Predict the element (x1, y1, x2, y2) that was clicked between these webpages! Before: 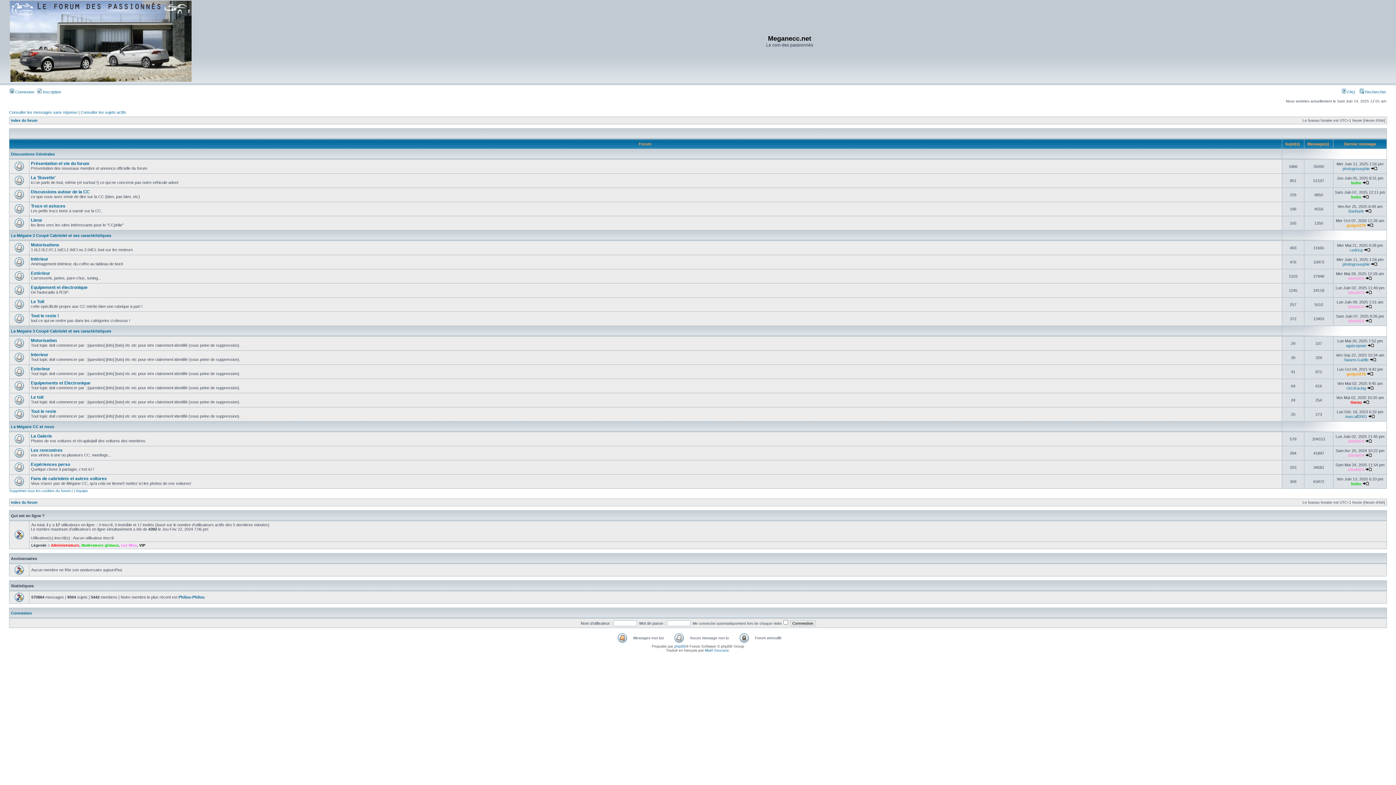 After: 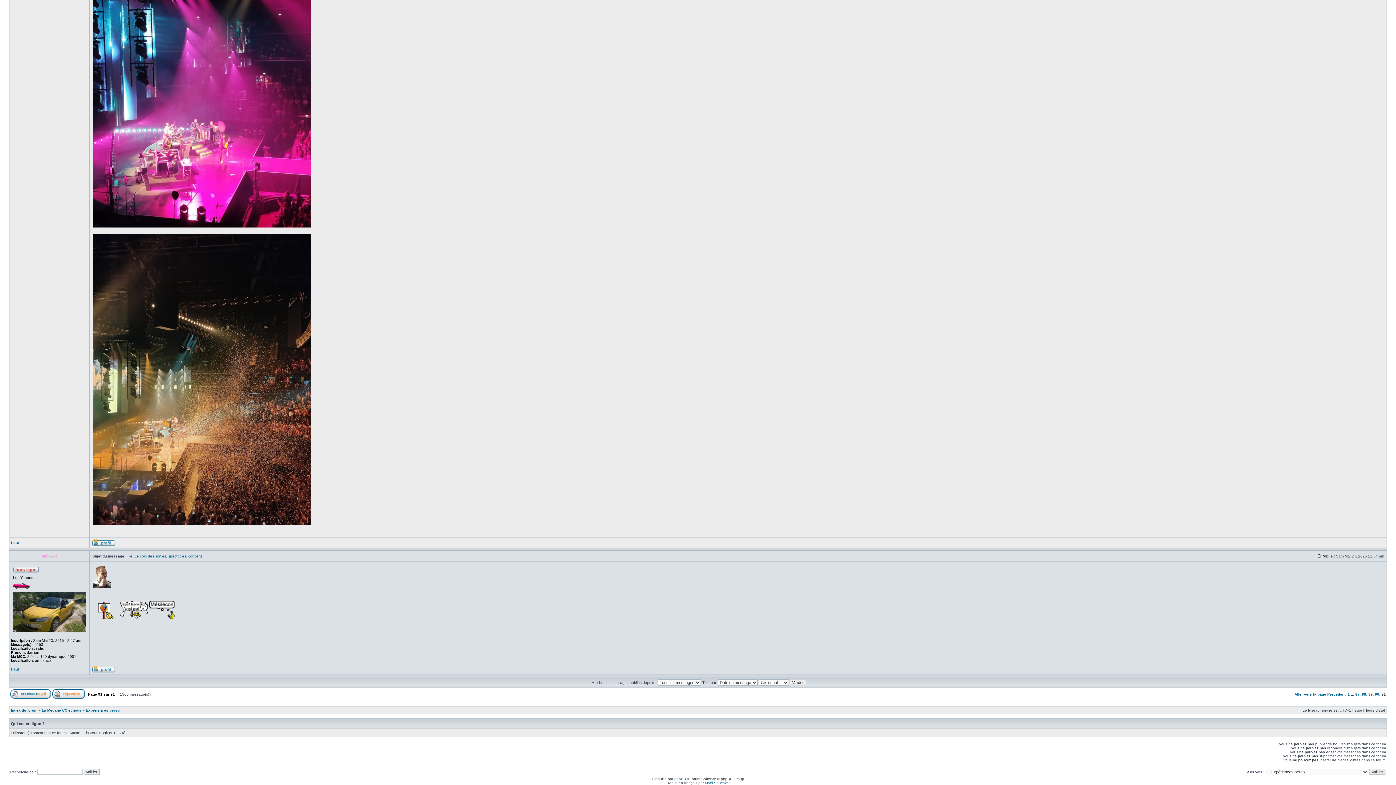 Action: bbox: (1365, 467, 1372, 472)